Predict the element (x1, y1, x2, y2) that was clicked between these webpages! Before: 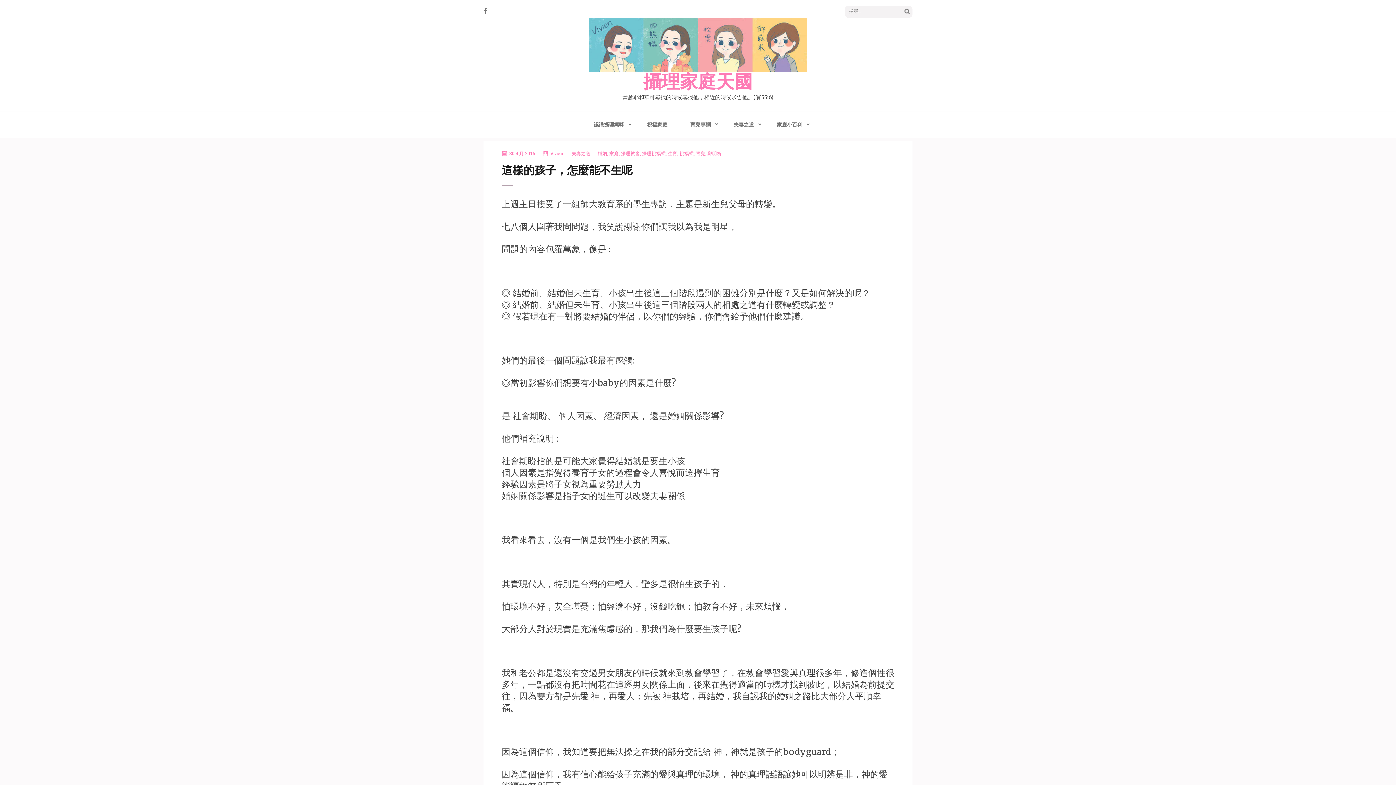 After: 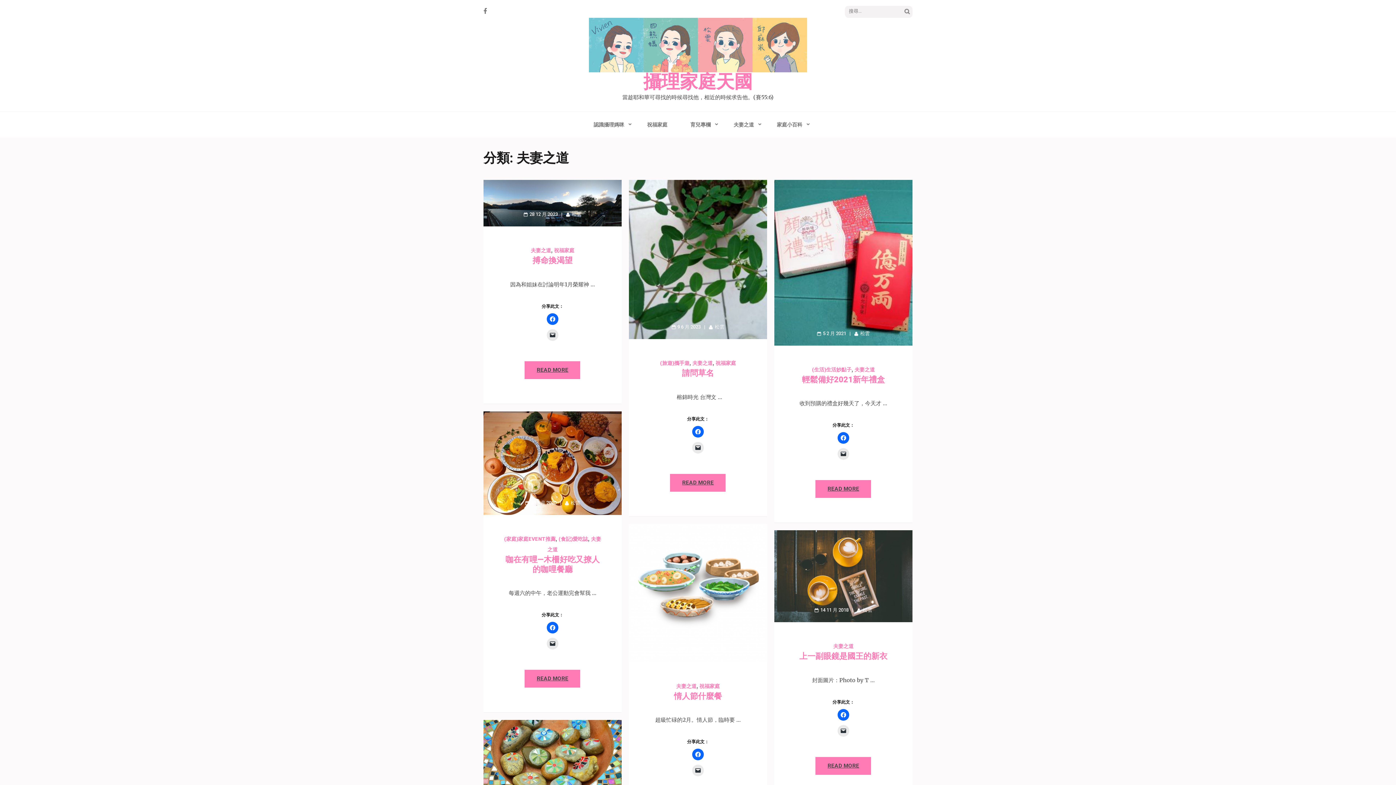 Action: label: 夫妻之道 bbox: (571, 150, 590, 156)